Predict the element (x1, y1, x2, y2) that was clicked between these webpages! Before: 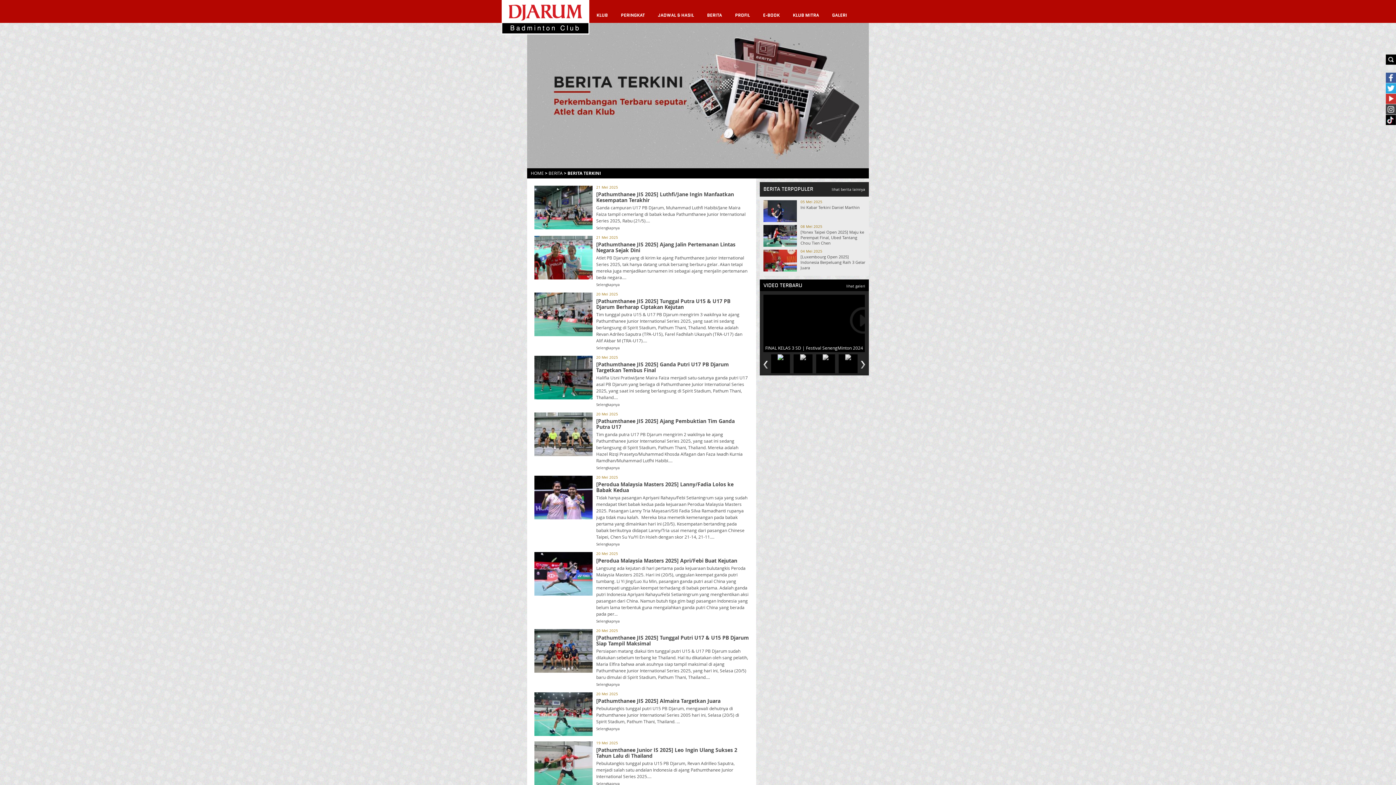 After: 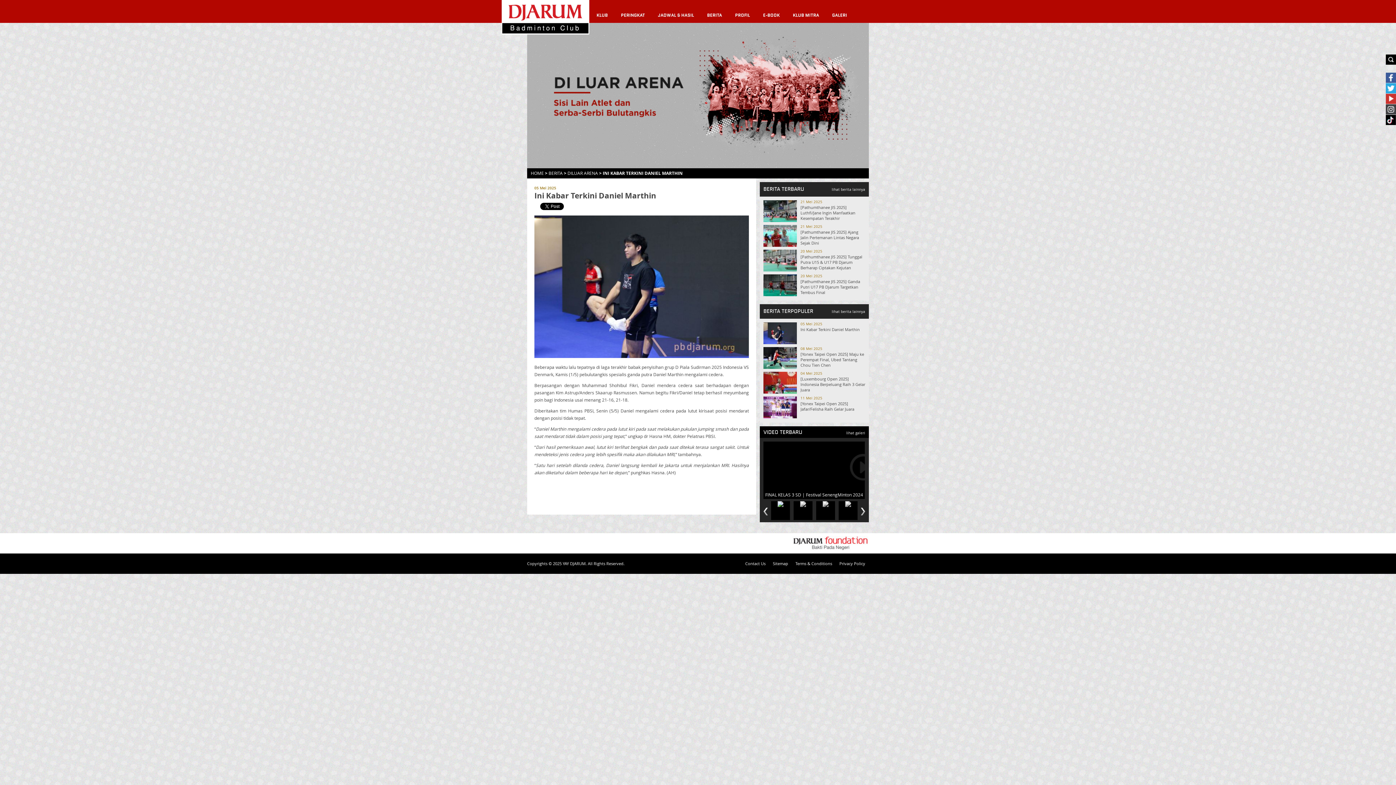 Action: bbox: (763, 200, 797, 222)